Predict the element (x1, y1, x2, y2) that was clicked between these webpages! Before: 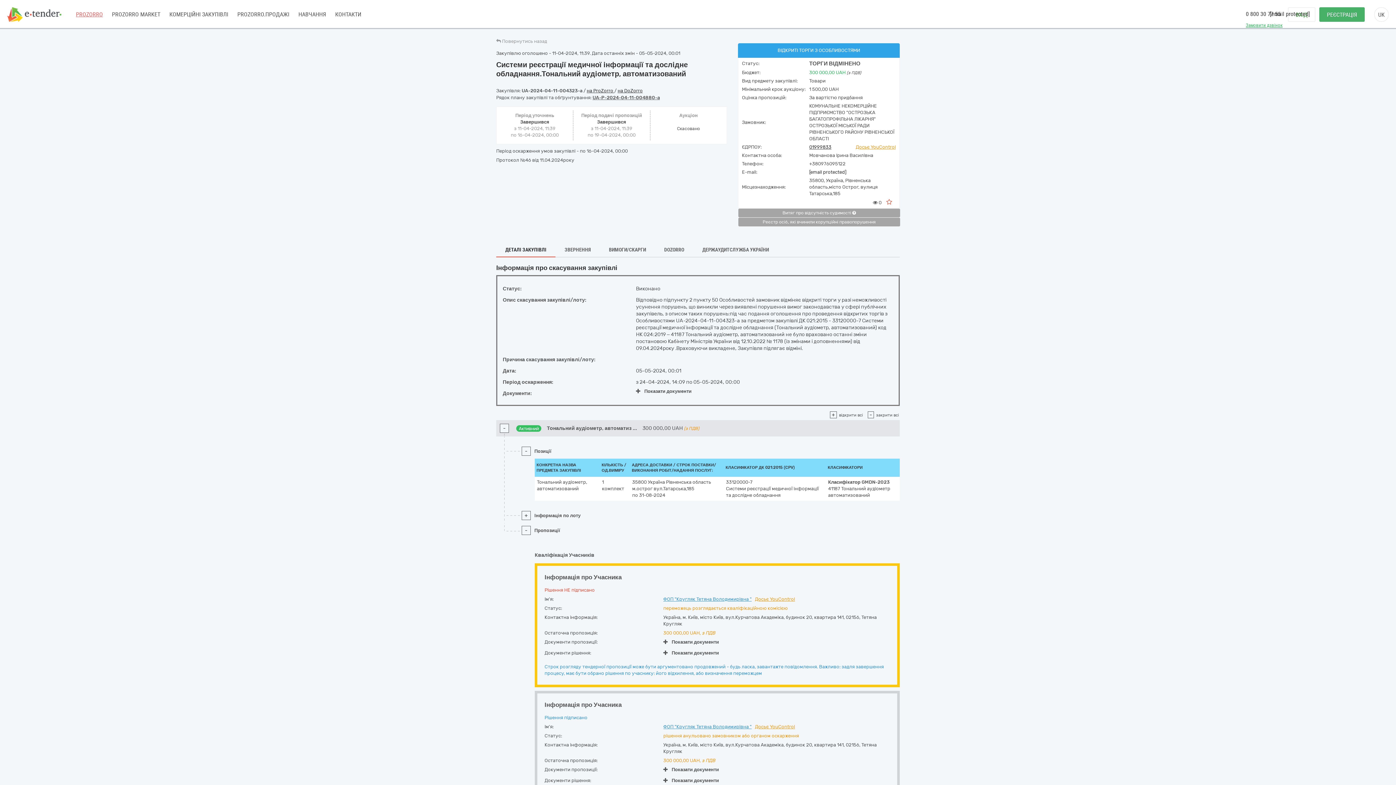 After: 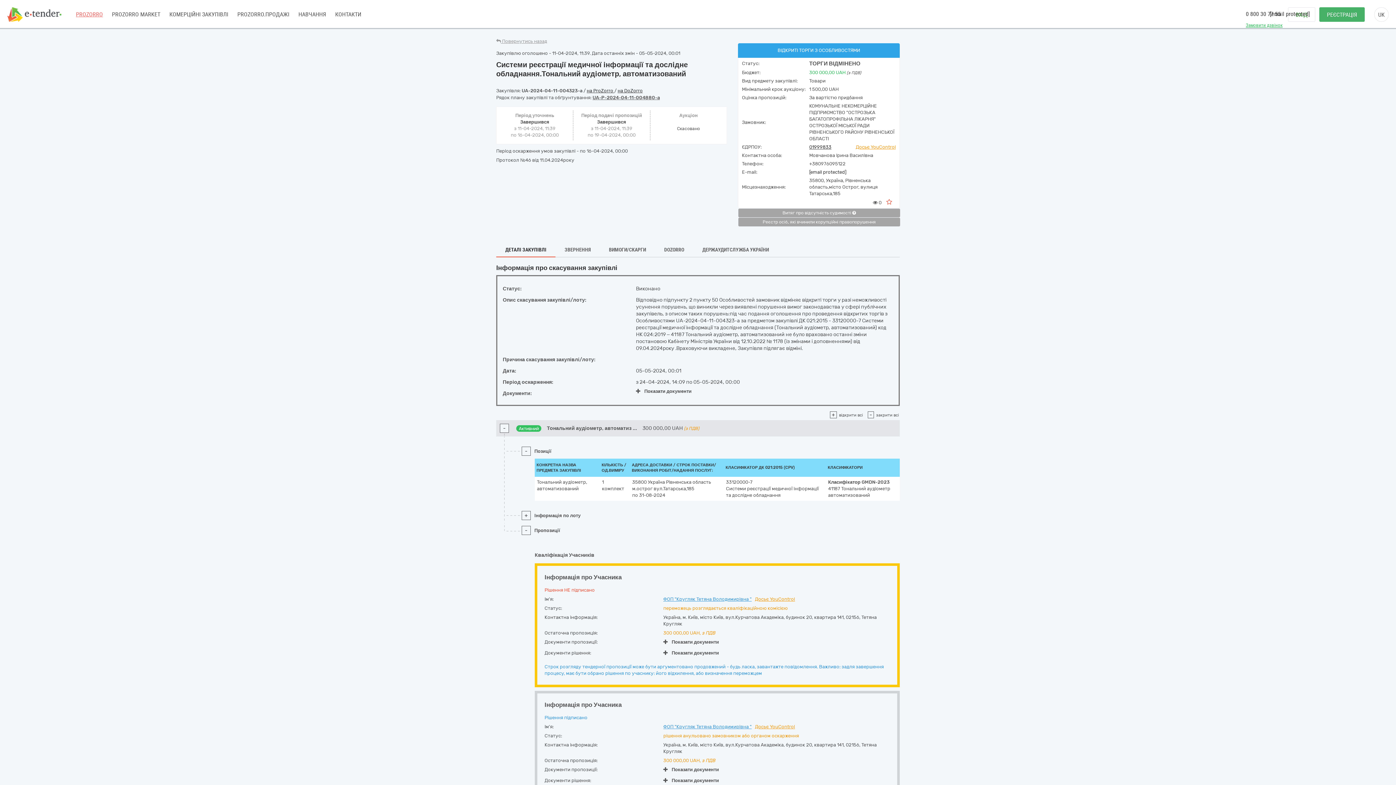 Action: label:  Повернутись назад bbox: (496, 38, 547, 44)